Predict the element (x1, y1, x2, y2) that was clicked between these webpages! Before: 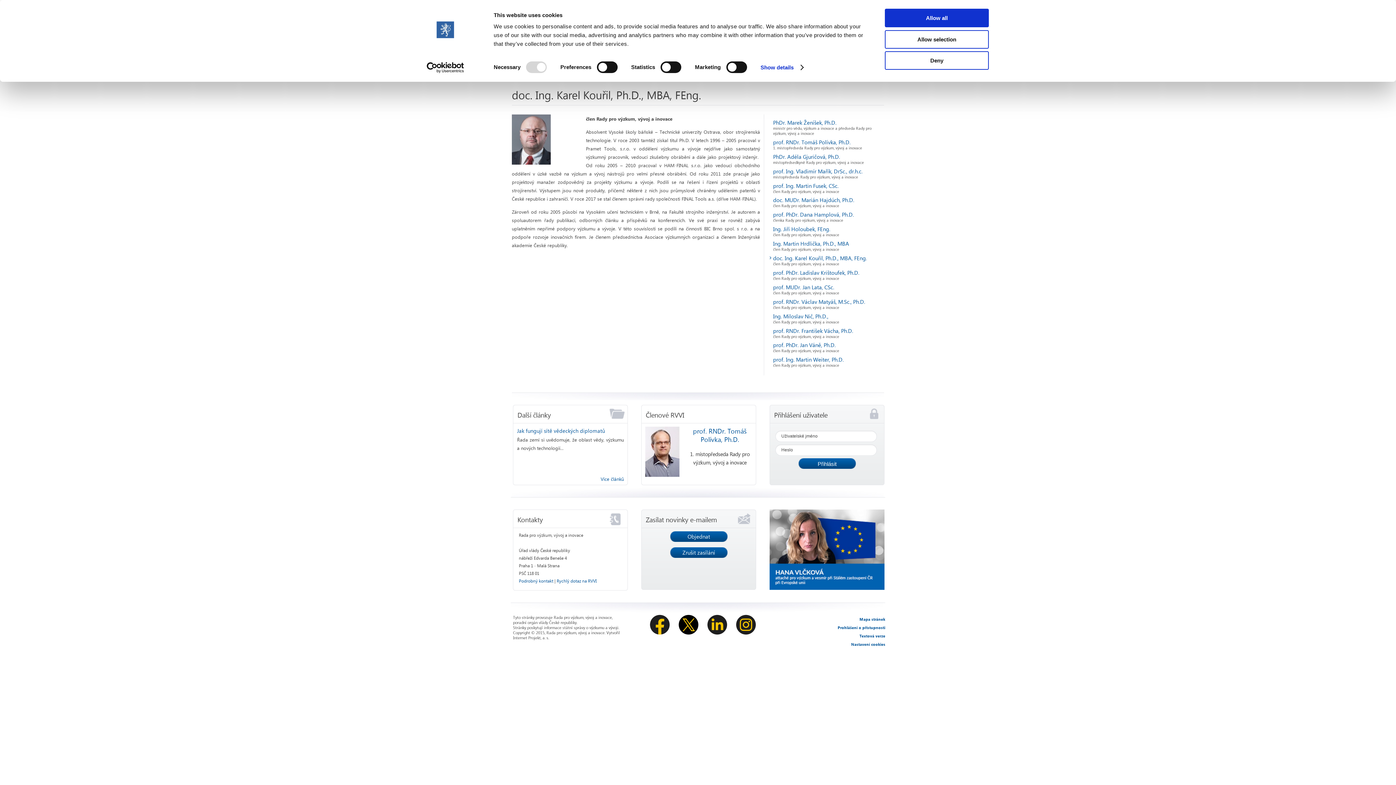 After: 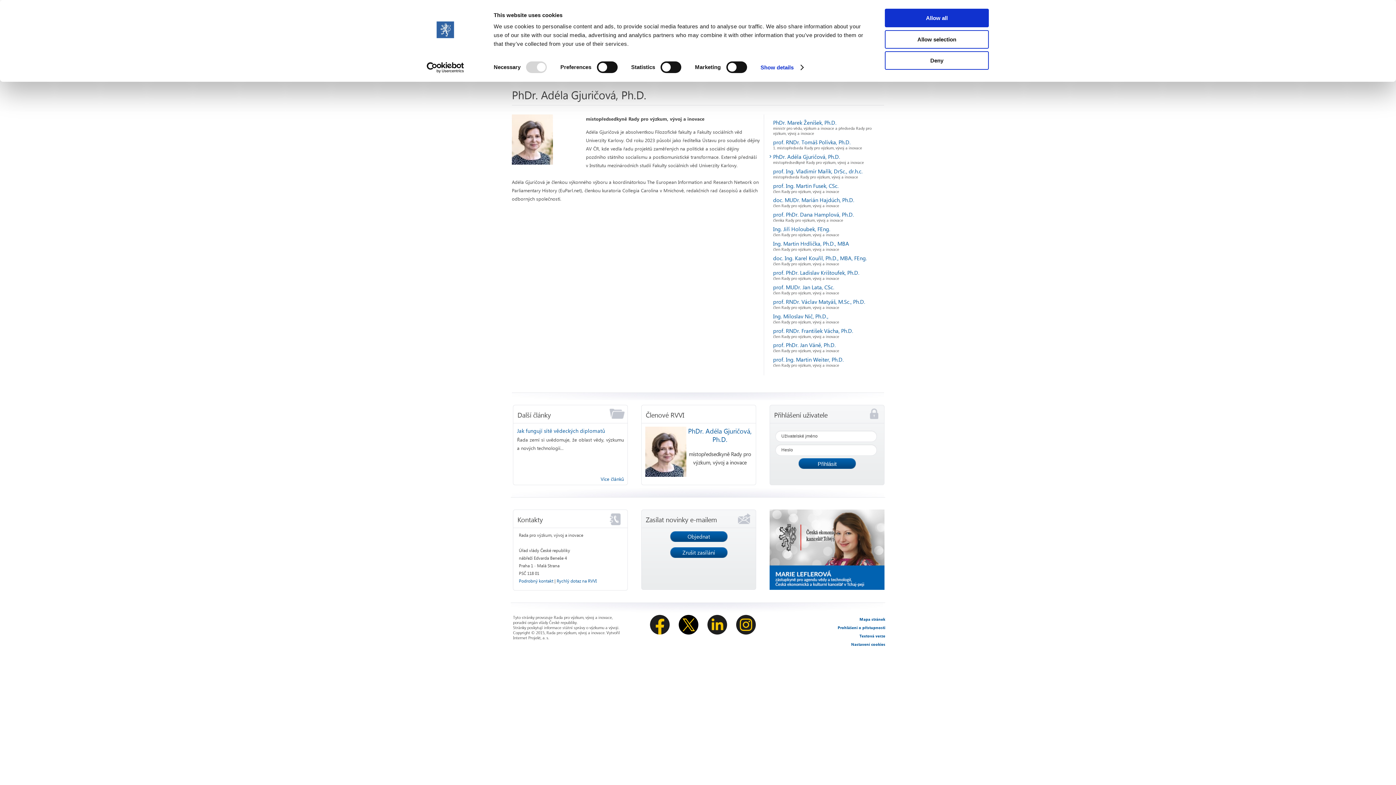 Action: label: PhDr. Adéla Gjuričová, Ph.D. bbox: (773, 153, 883, 159)